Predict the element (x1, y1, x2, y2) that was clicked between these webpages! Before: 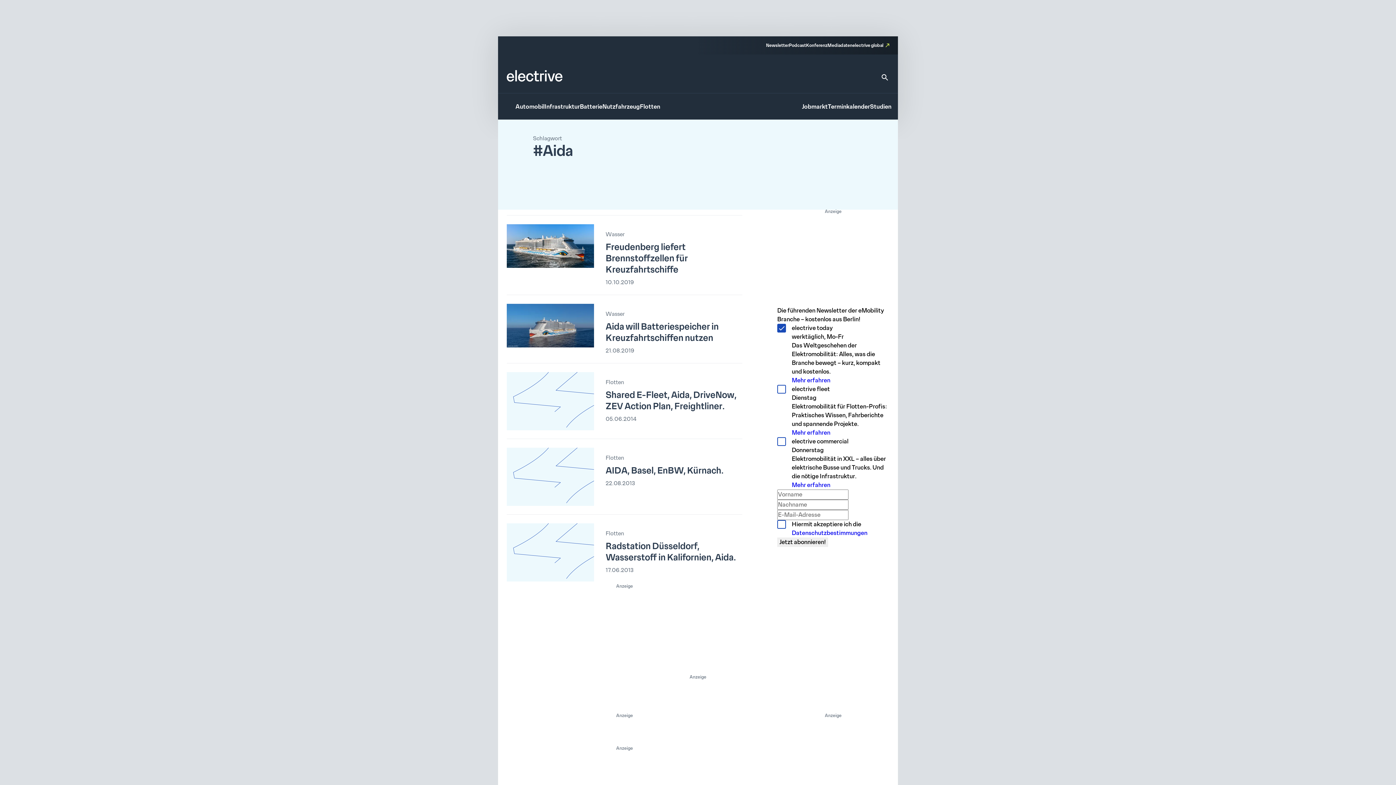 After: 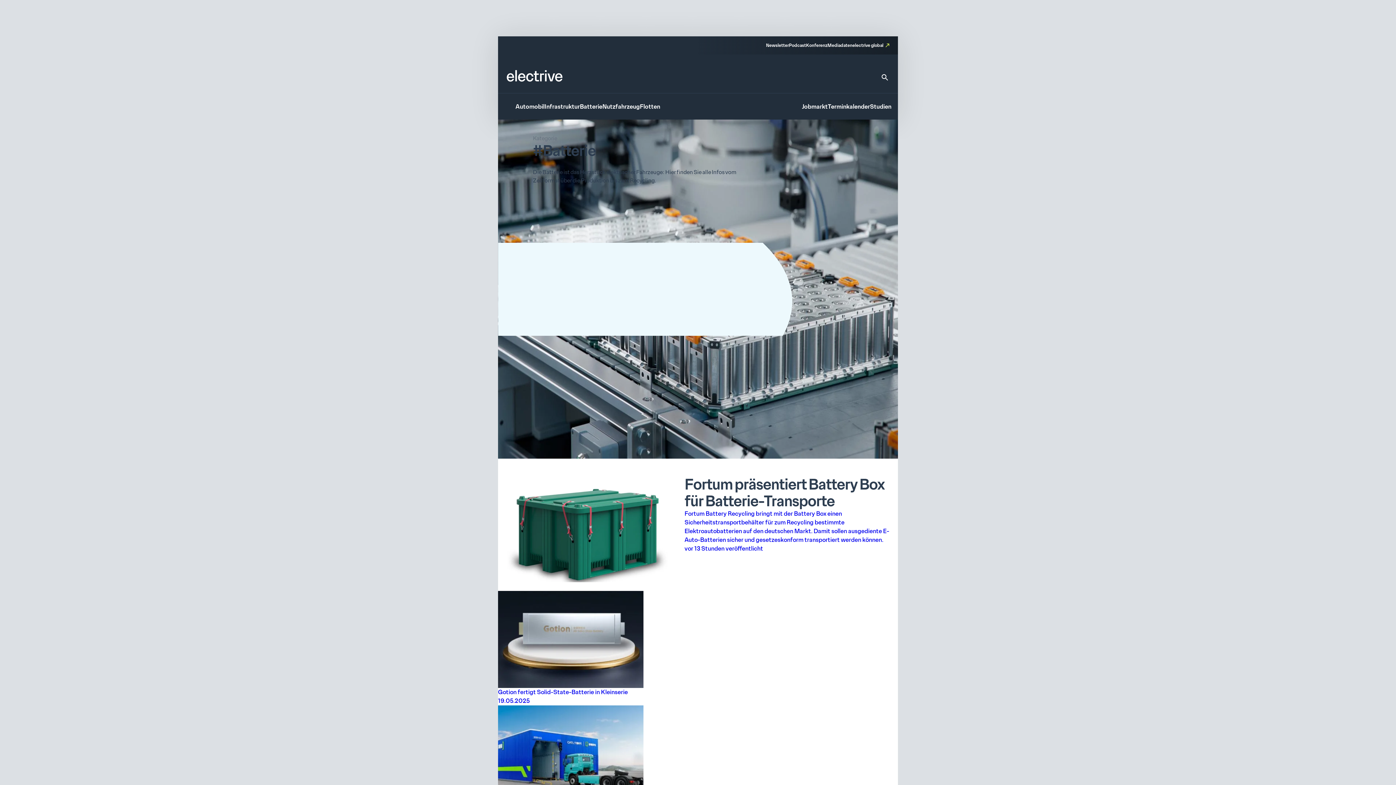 Action: label: Batterie bbox: (580, 103, 602, 111)